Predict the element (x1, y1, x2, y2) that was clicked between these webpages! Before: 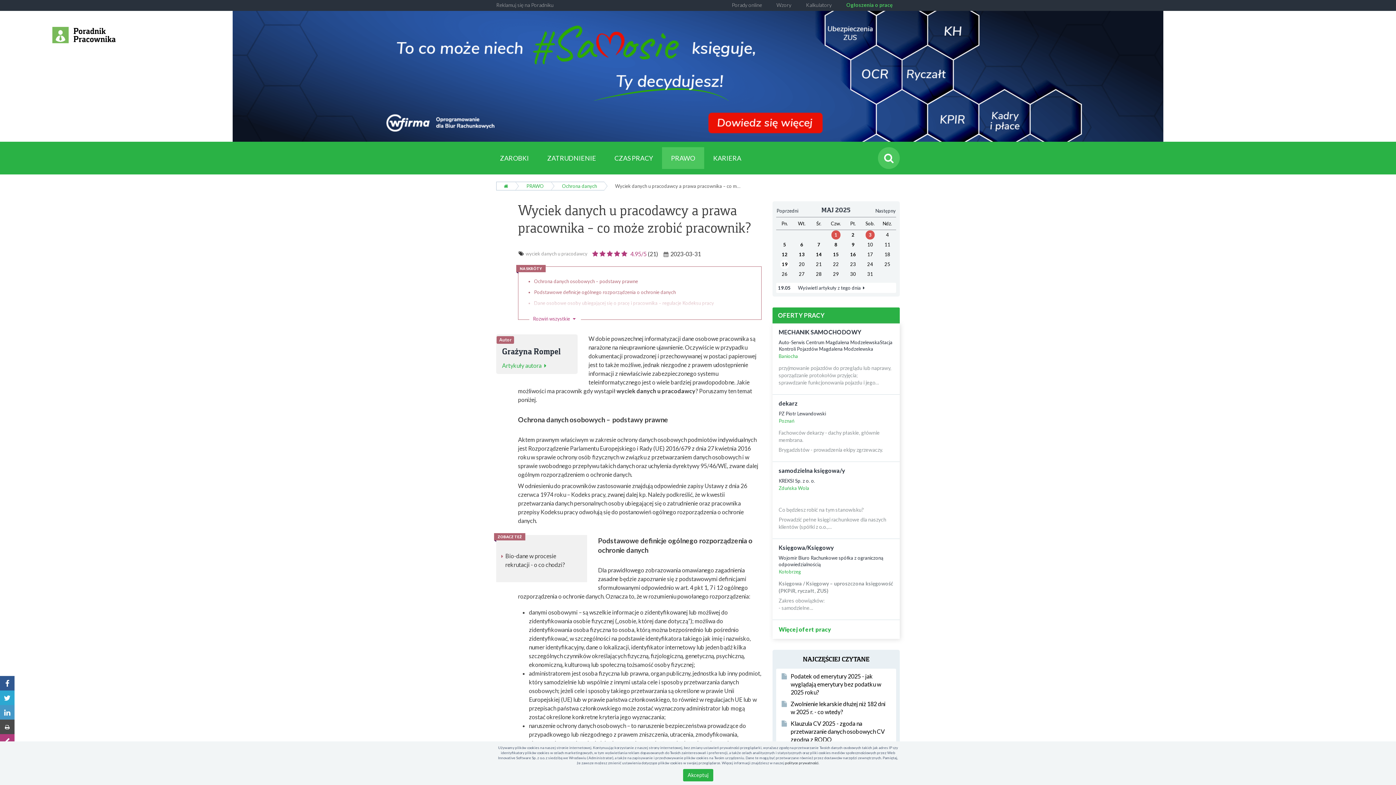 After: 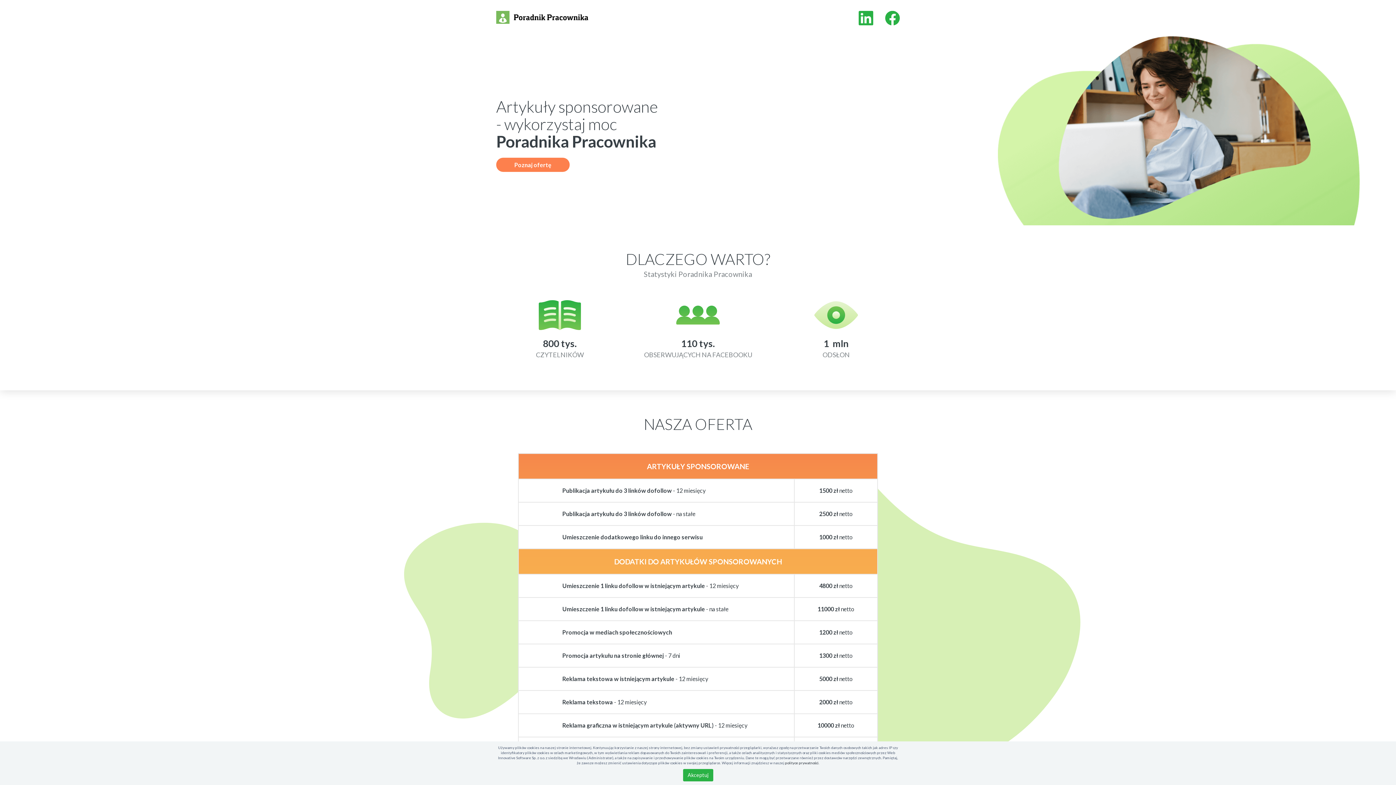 Action: label: Reklamuj się na Poradniku bbox: (496, 1, 553, 9)